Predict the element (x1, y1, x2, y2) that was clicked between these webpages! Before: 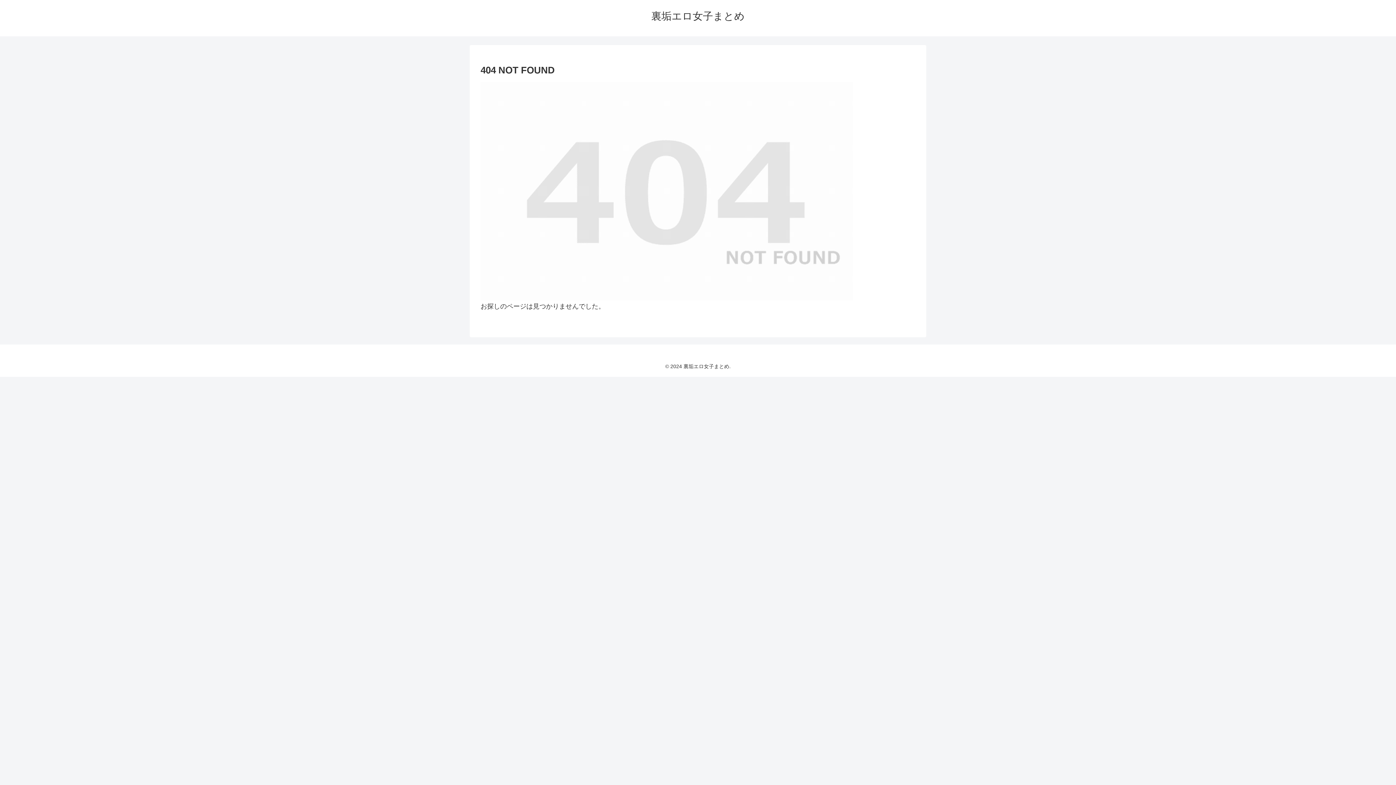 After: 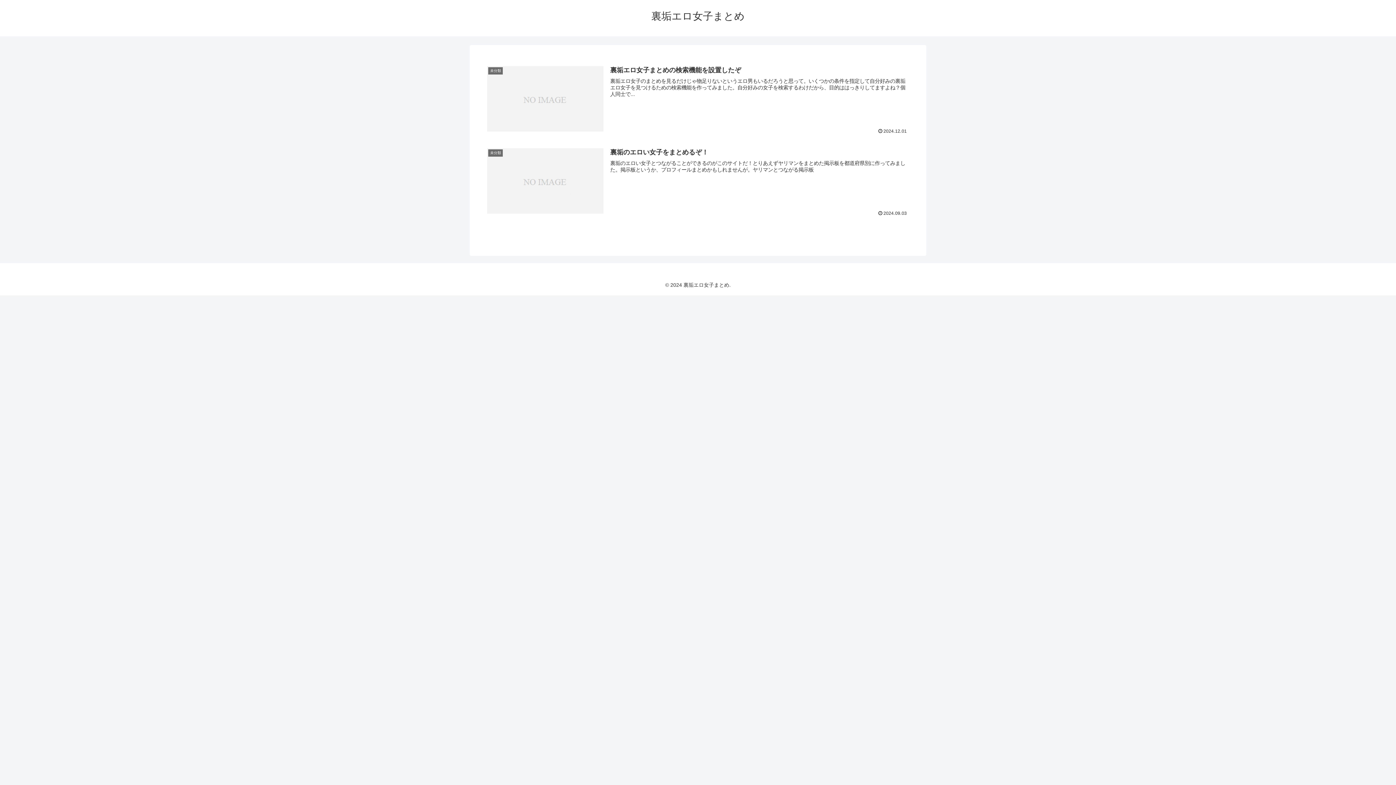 Action: bbox: (644, 13, 751, 21) label: 裏垢エロ女子まとめ